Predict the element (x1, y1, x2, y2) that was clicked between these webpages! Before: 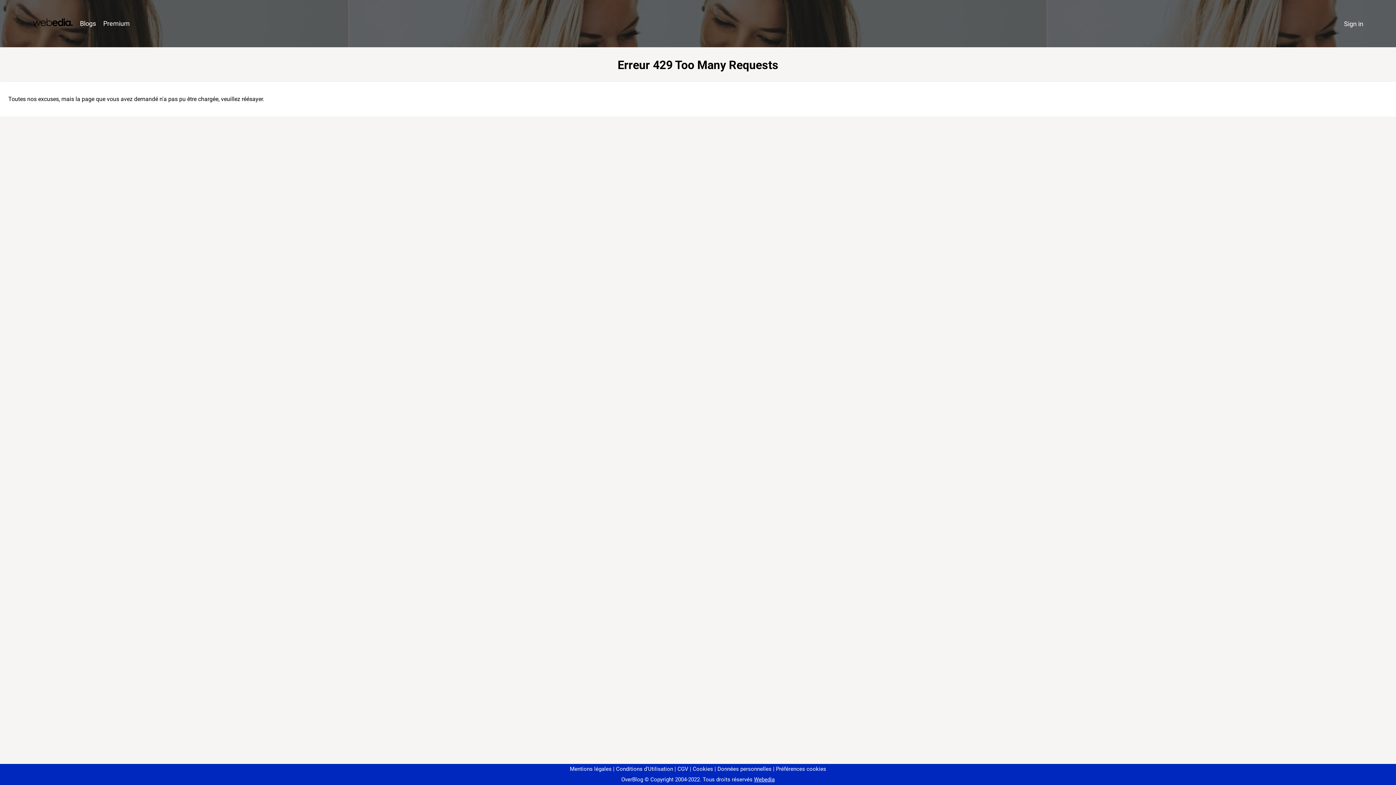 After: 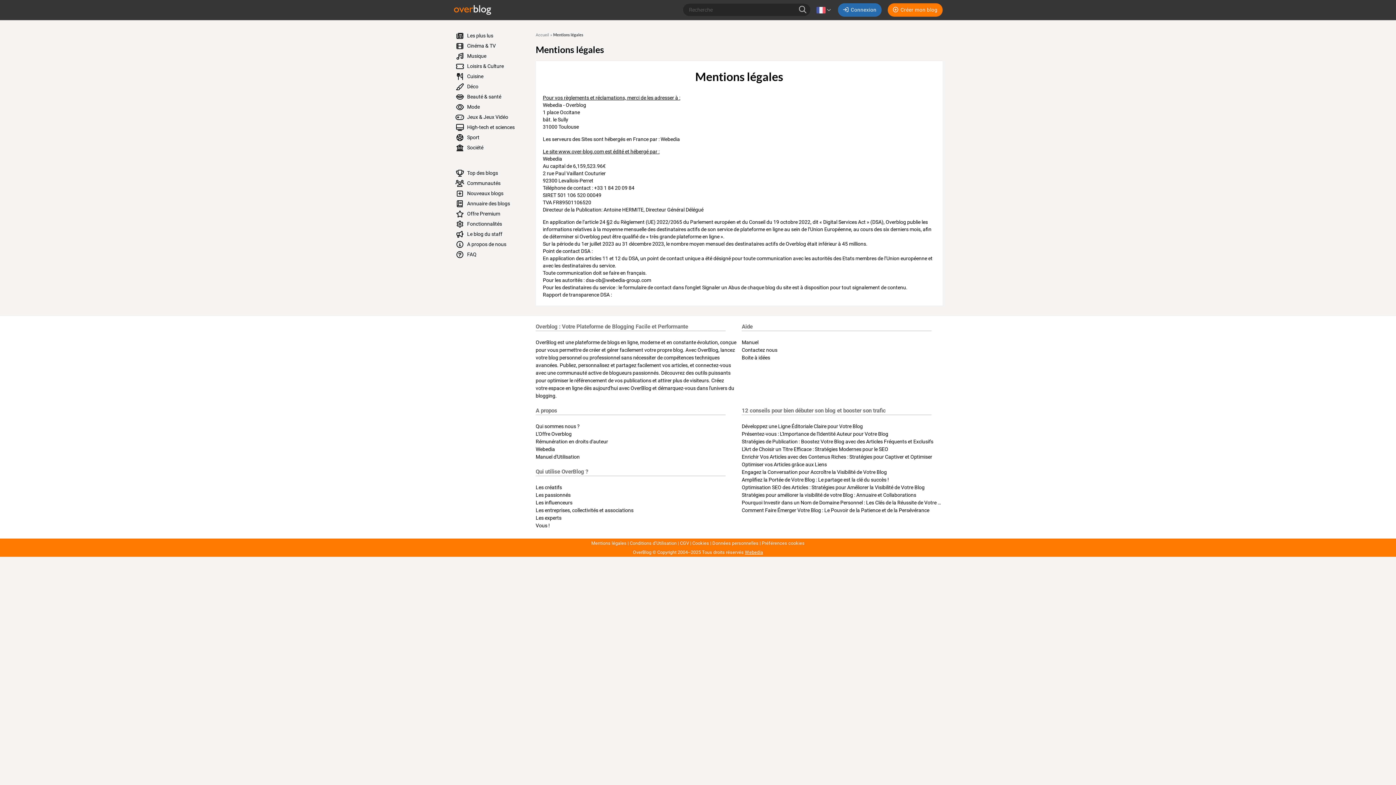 Action: bbox: (570, 766, 611, 772) label: Mentions légales